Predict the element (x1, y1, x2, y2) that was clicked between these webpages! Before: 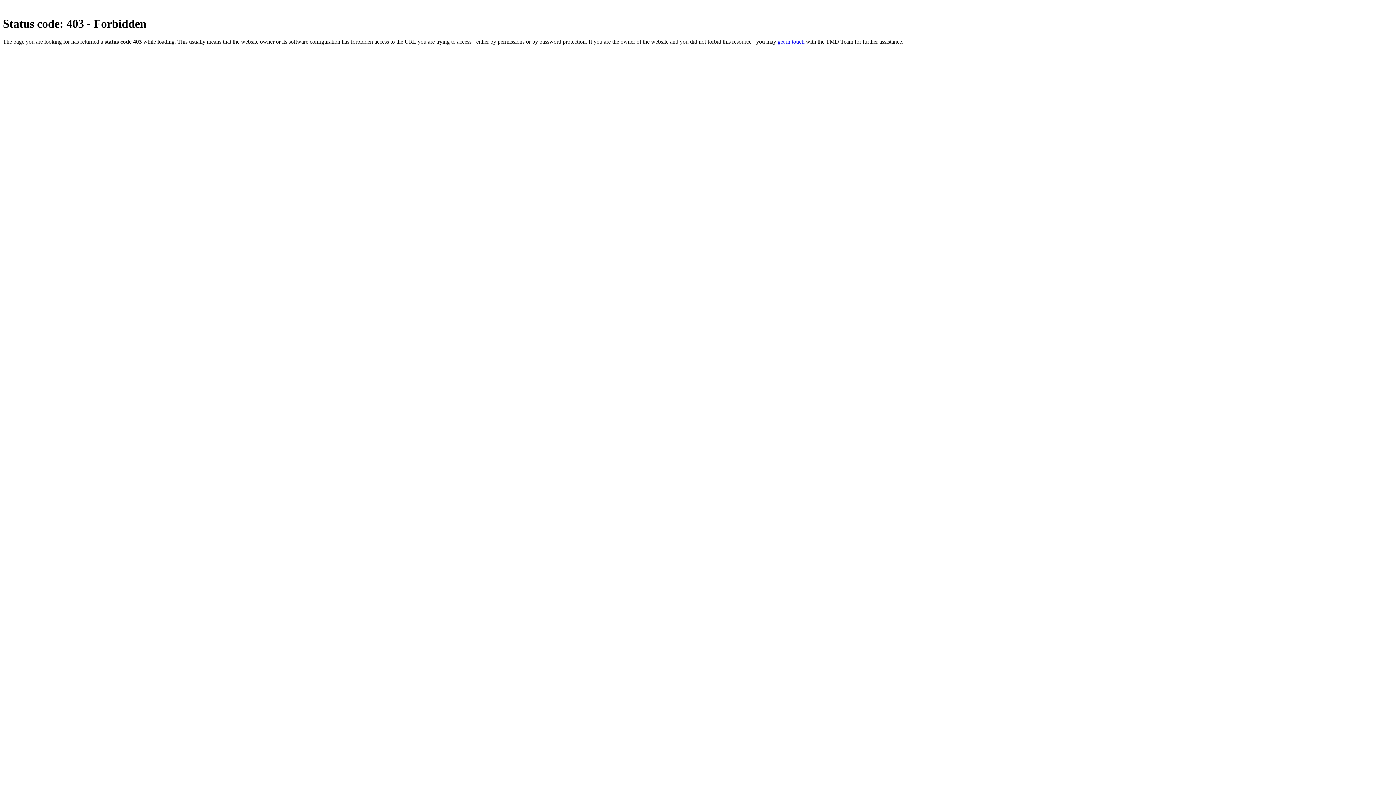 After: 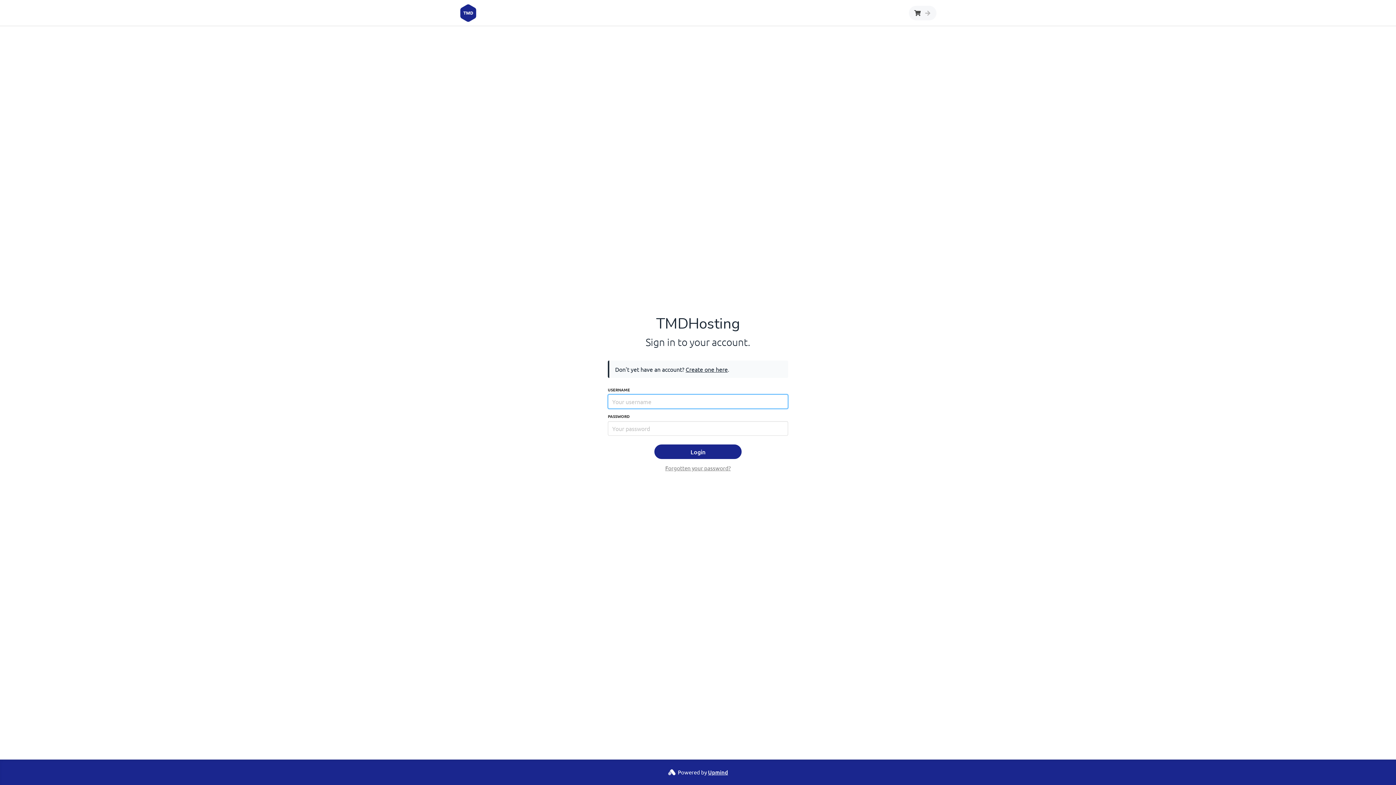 Action: bbox: (777, 38, 804, 44) label: get in touch